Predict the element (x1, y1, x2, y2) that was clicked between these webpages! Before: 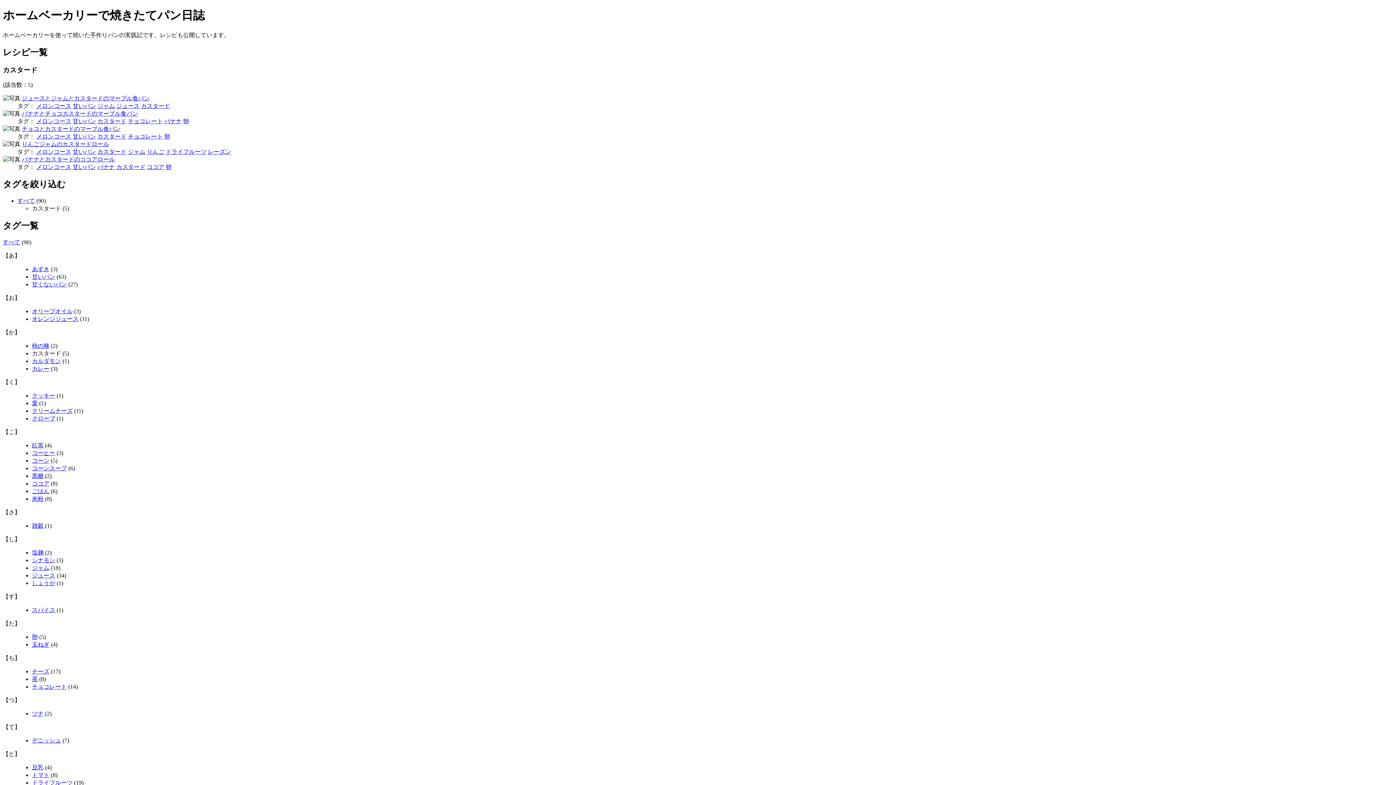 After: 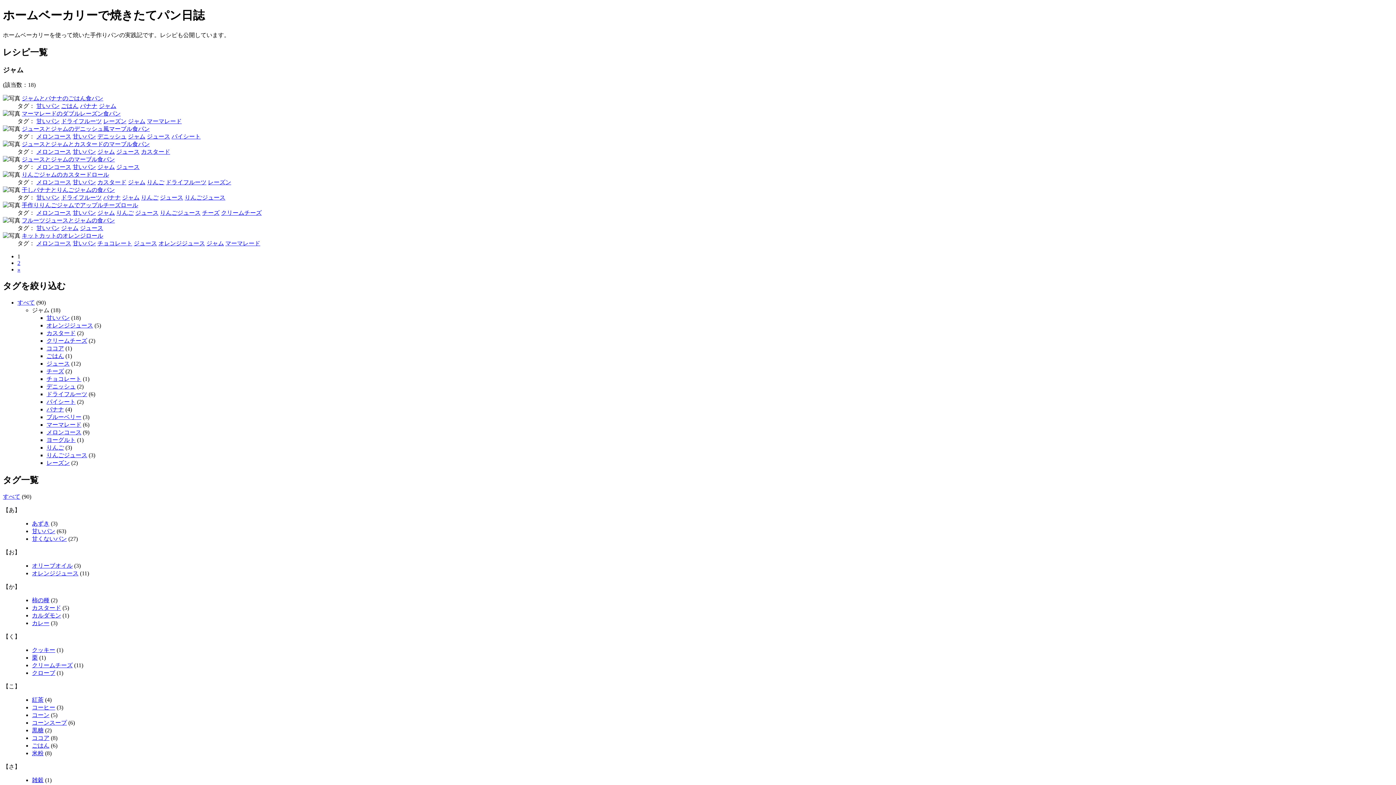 Action: bbox: (128, 148, 145, 155) label: ジャム